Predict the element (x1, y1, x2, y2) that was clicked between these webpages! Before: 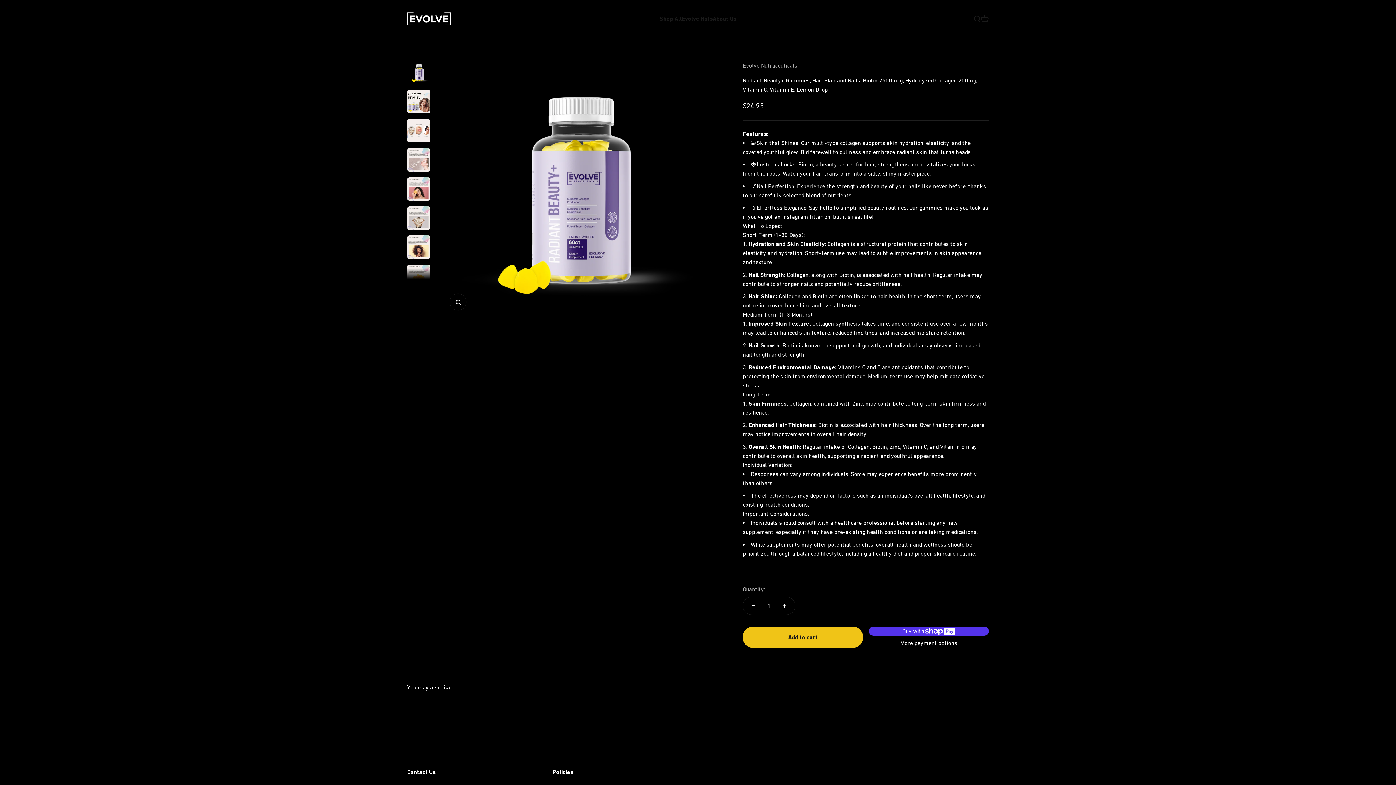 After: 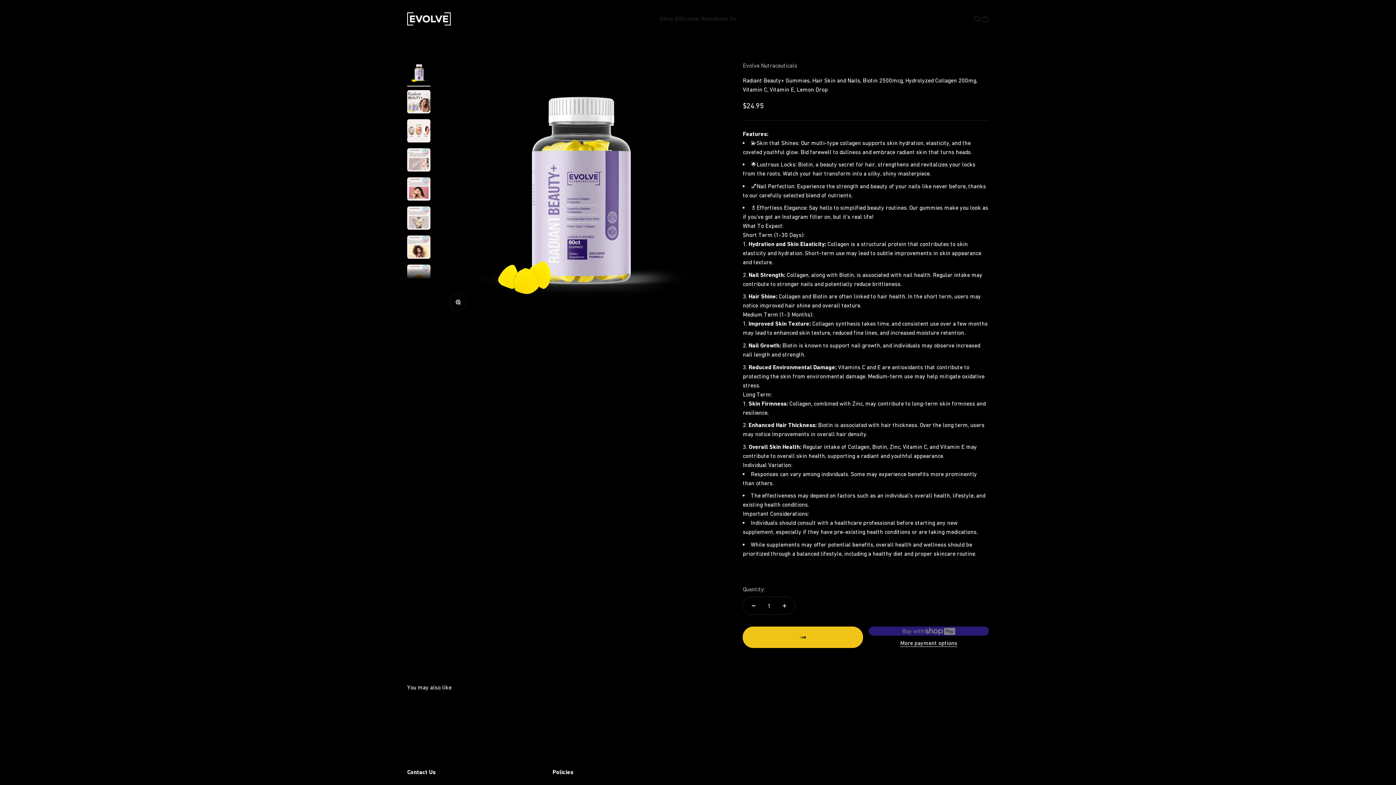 Action: label: Add to cart bbox: (742, 626, 863, 648)